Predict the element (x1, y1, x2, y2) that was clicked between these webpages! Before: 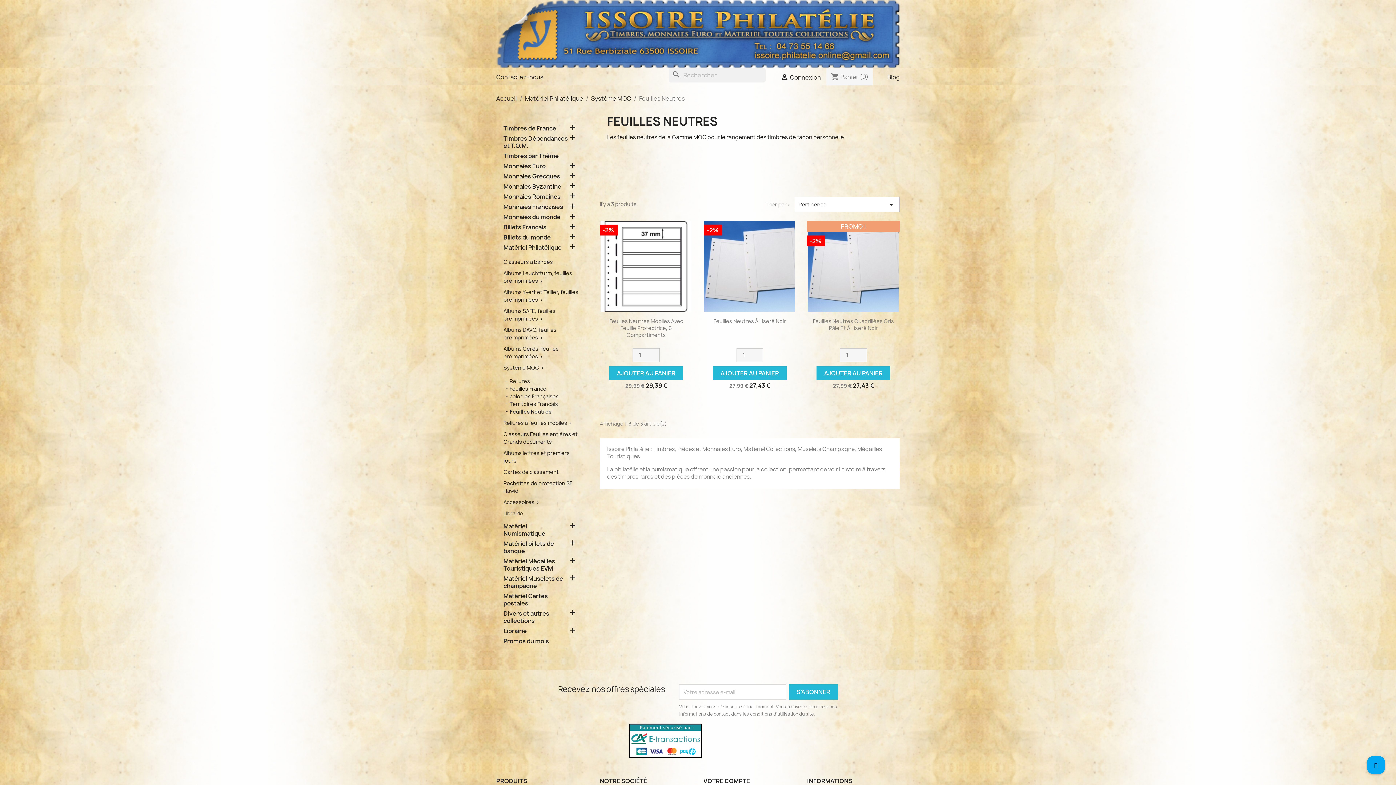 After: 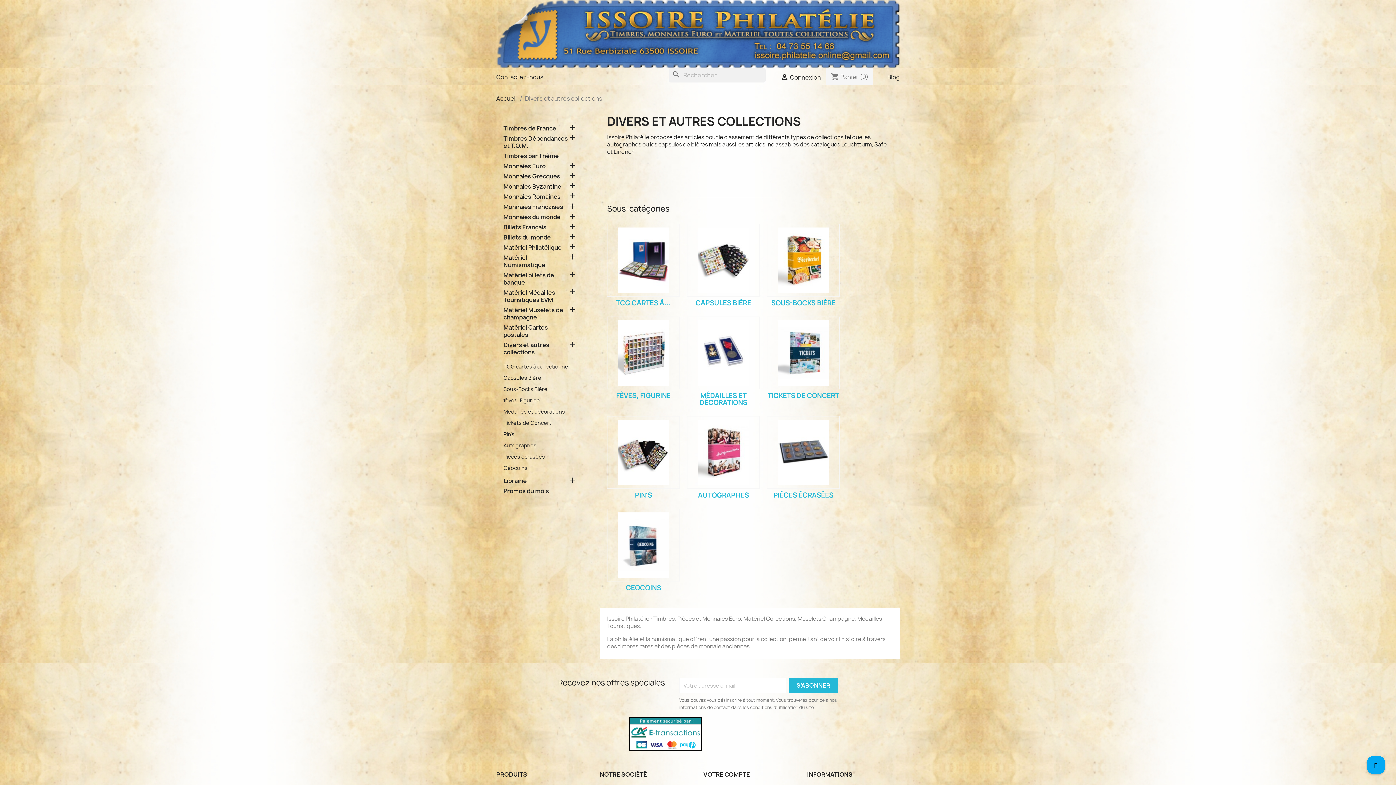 Action: label: Divers et autres collections bbox: (503, 610, 570, 625)